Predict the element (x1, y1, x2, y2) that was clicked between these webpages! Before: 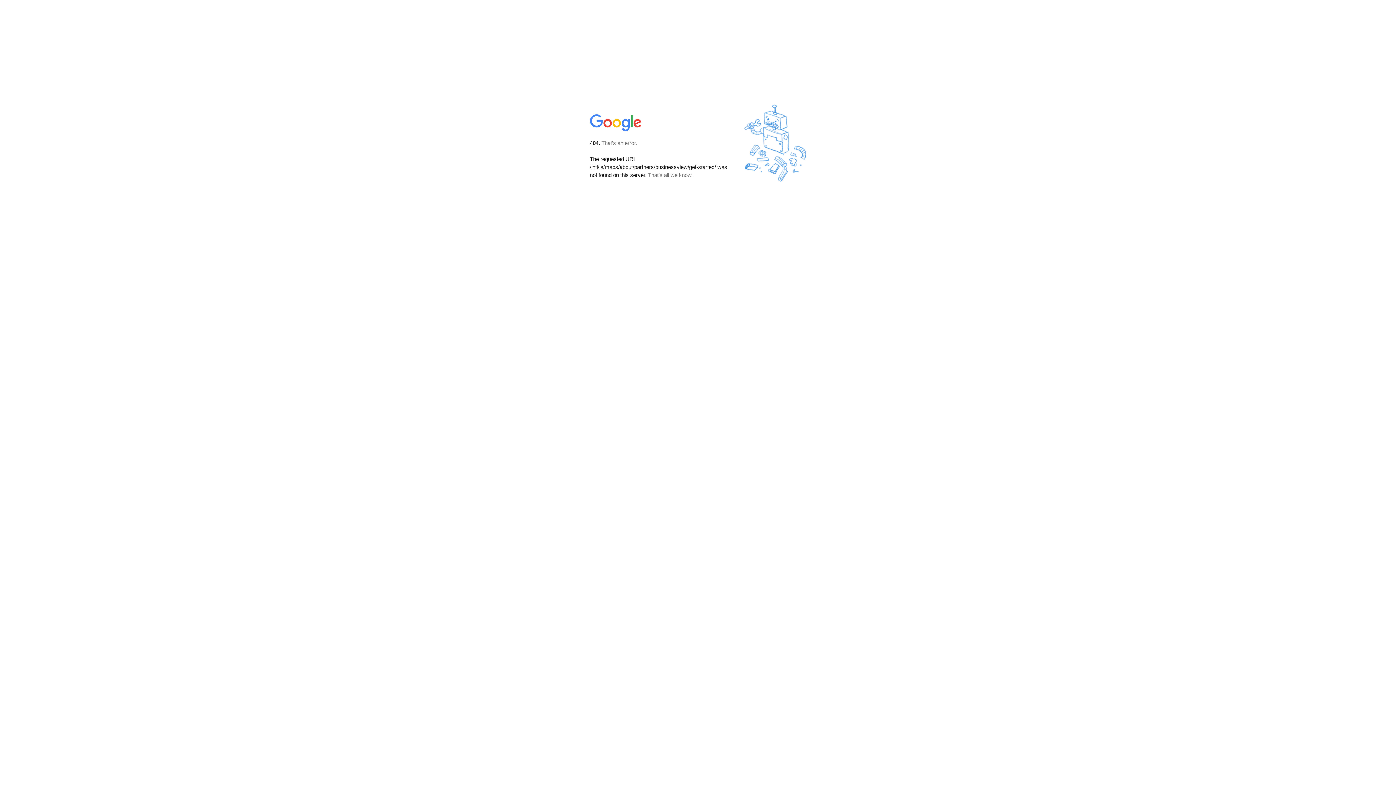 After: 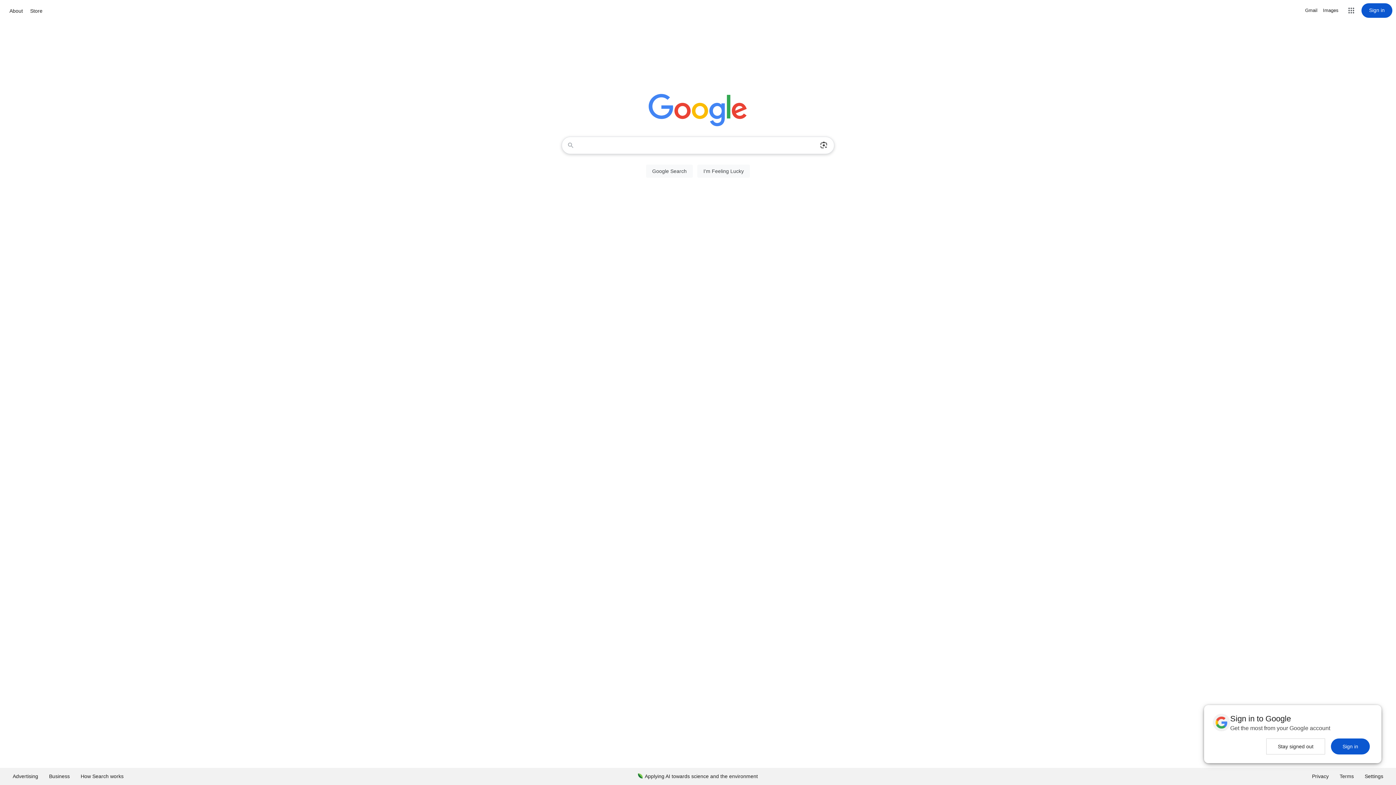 Action: bbox: (590, 127, 642, 134)